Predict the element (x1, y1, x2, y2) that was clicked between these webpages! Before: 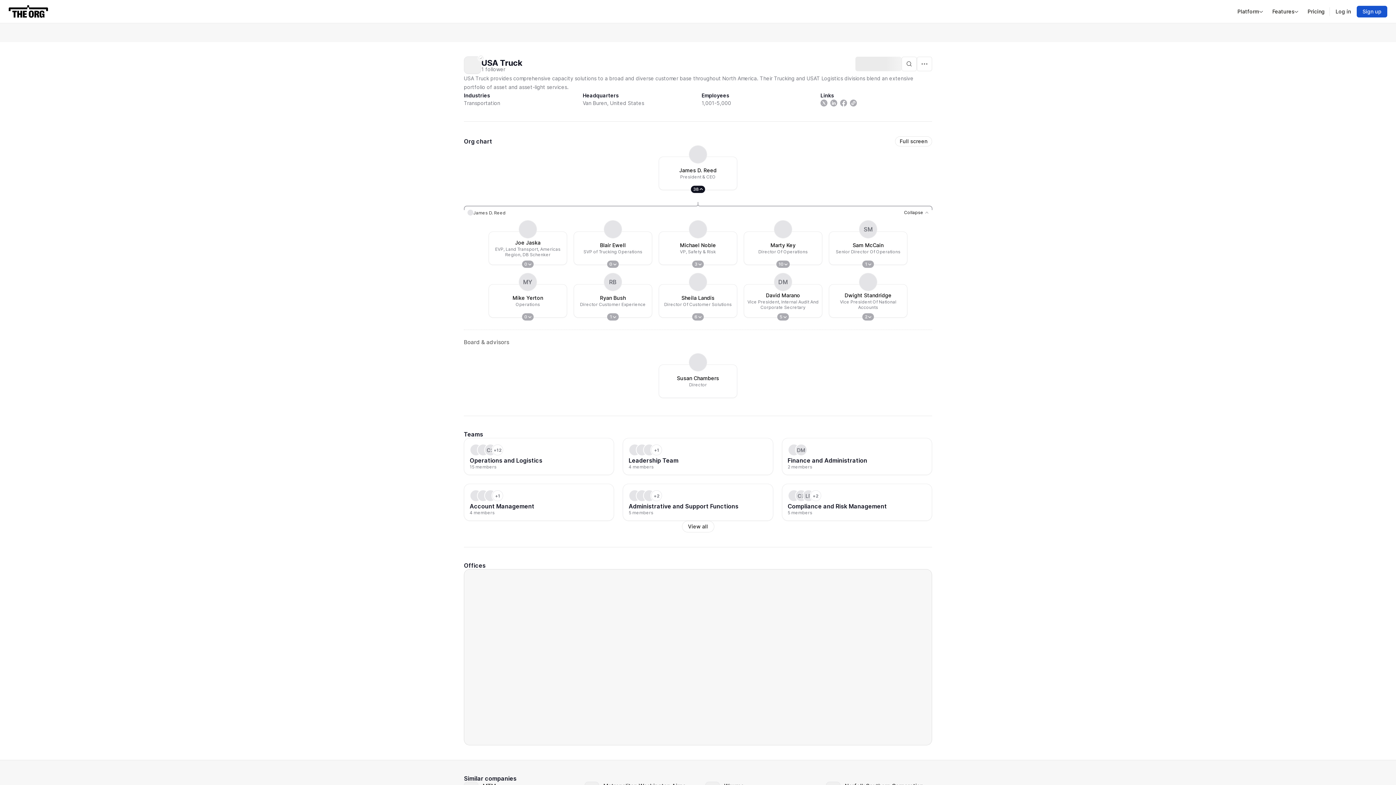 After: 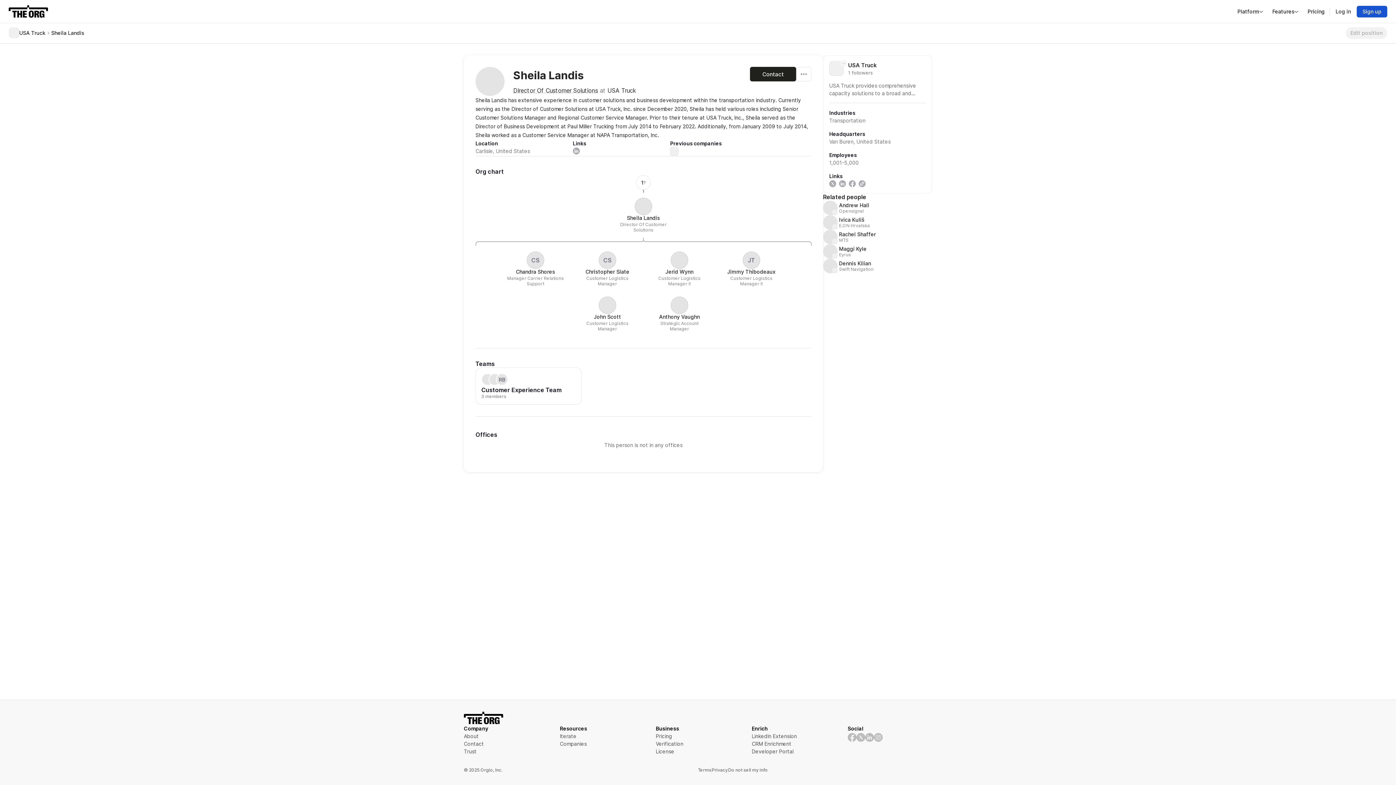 Action: bbox: (689, 273, 707, 291)